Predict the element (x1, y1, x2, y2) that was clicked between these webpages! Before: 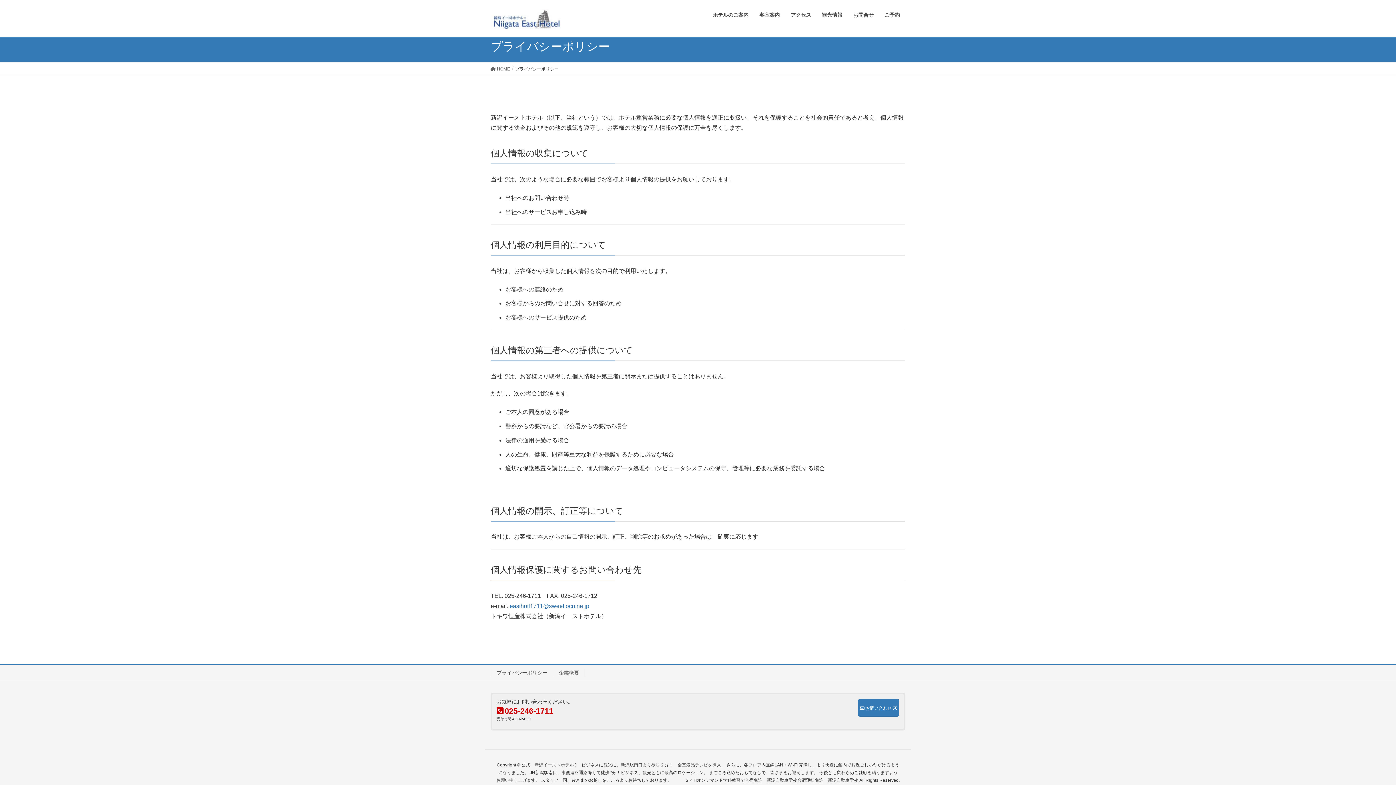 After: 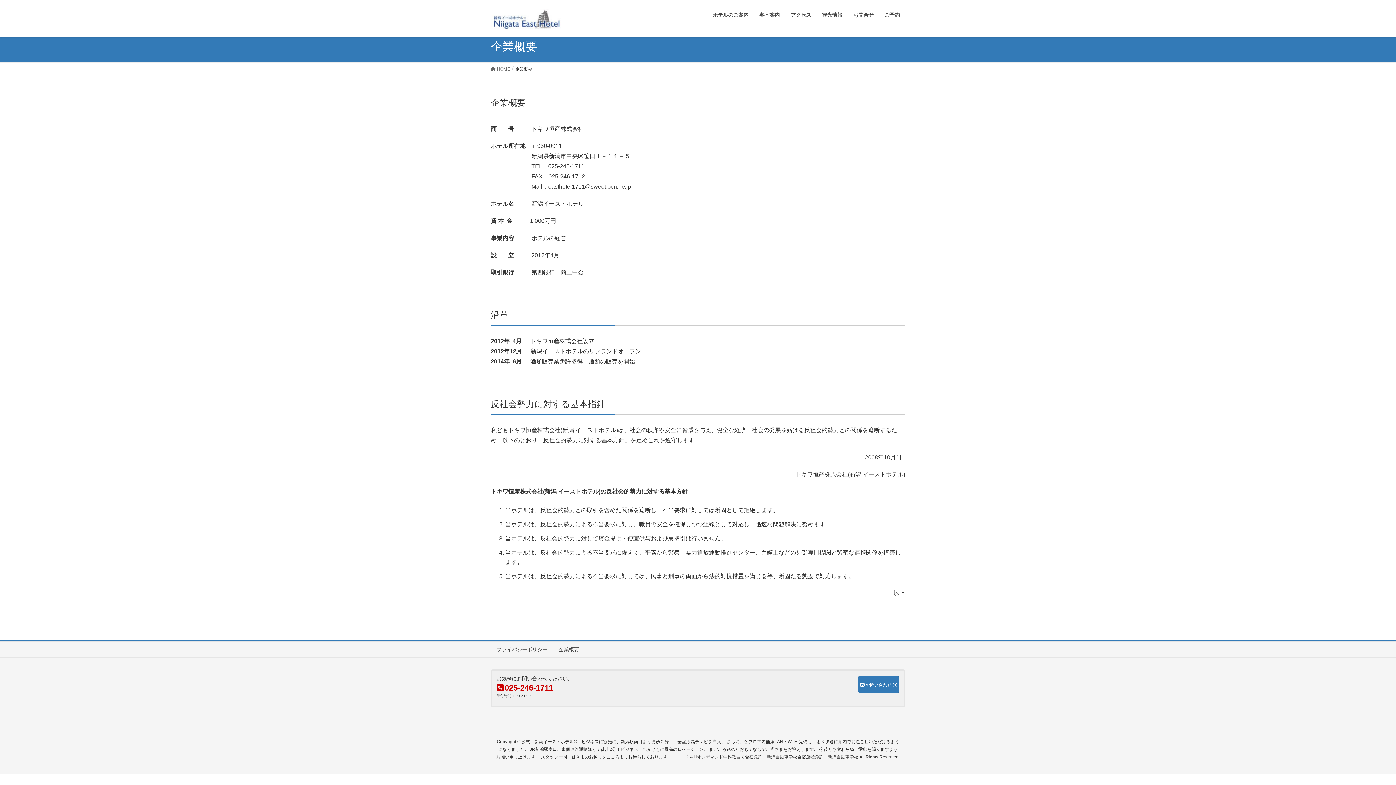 Action: bbox: (553, 669, 585, 677) label: 企業概要